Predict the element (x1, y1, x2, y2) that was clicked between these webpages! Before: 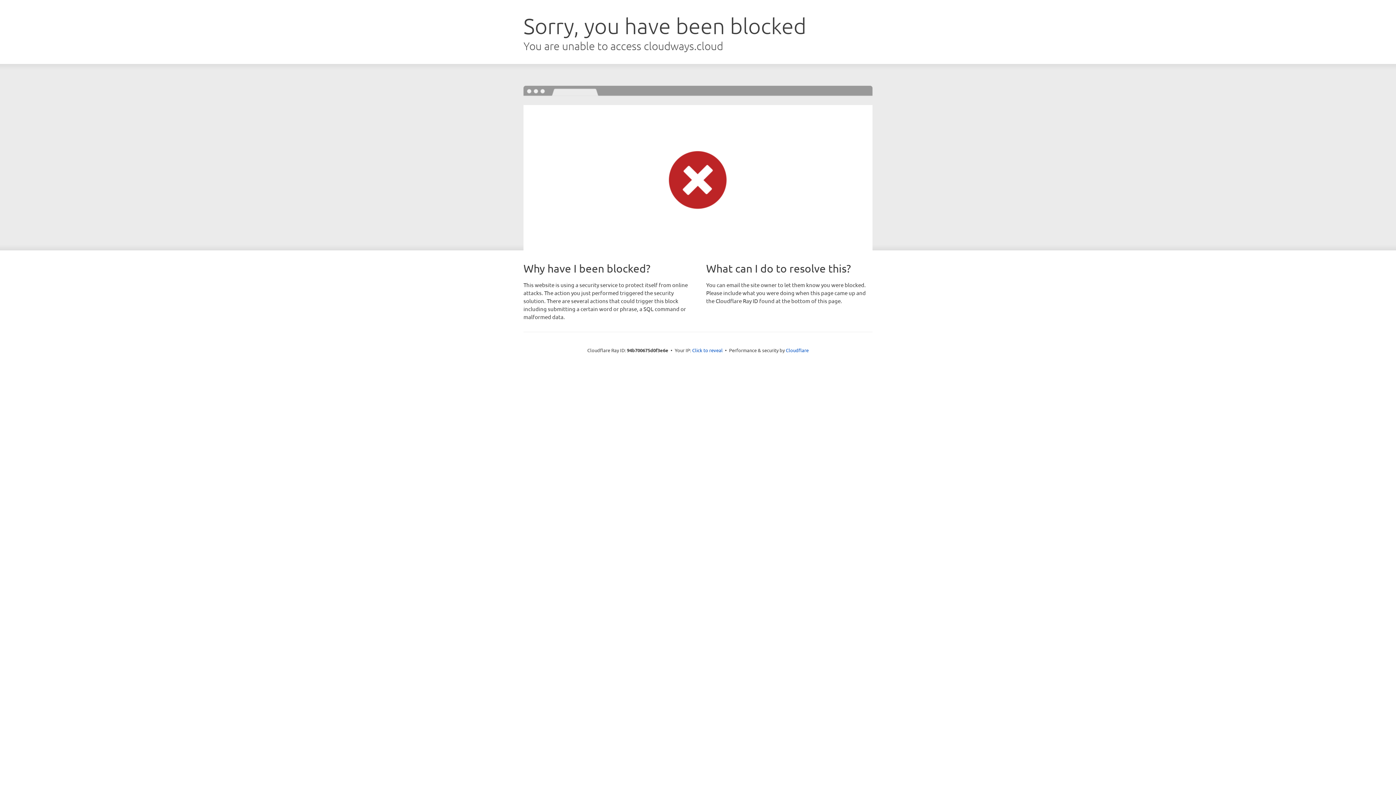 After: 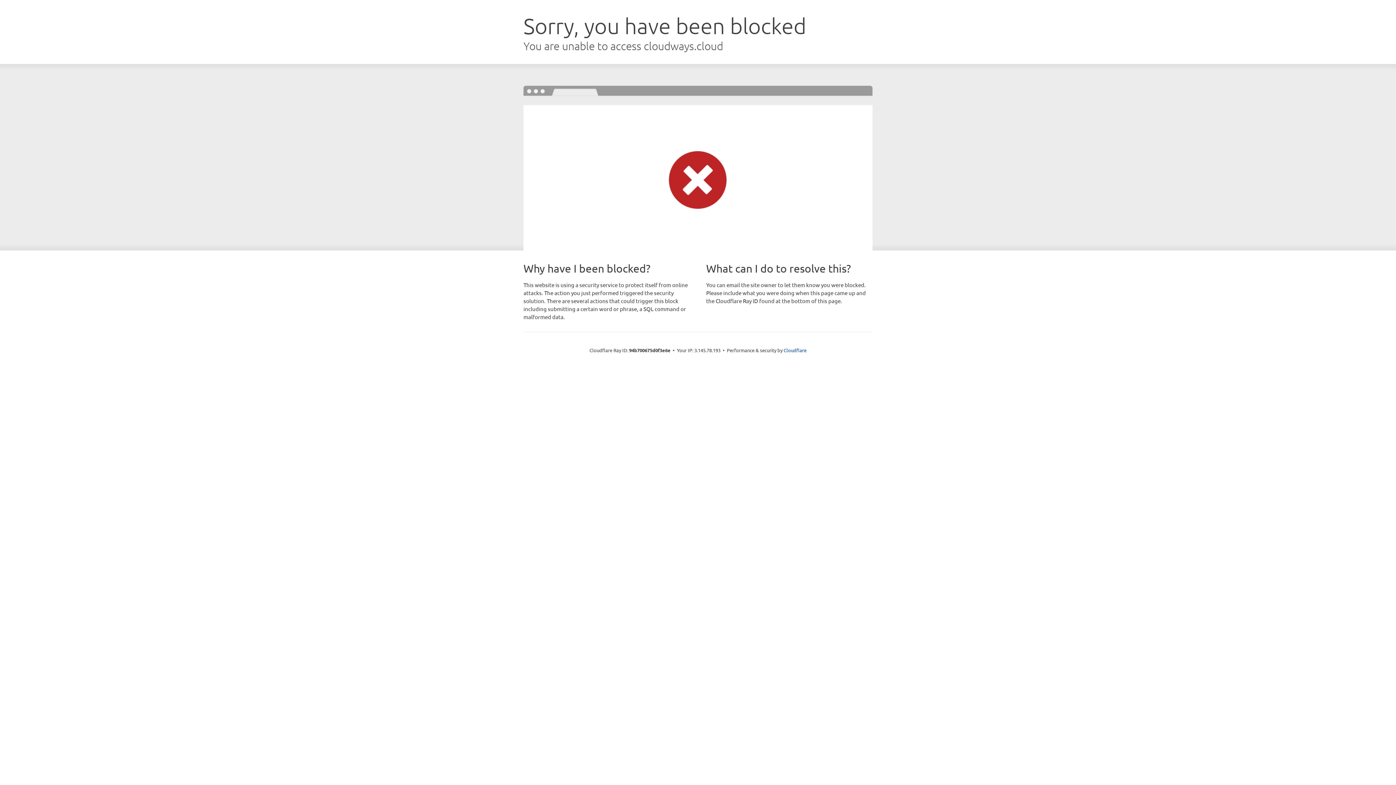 Action: bbox: (692, 346, 722, 353) label: Click to reveal